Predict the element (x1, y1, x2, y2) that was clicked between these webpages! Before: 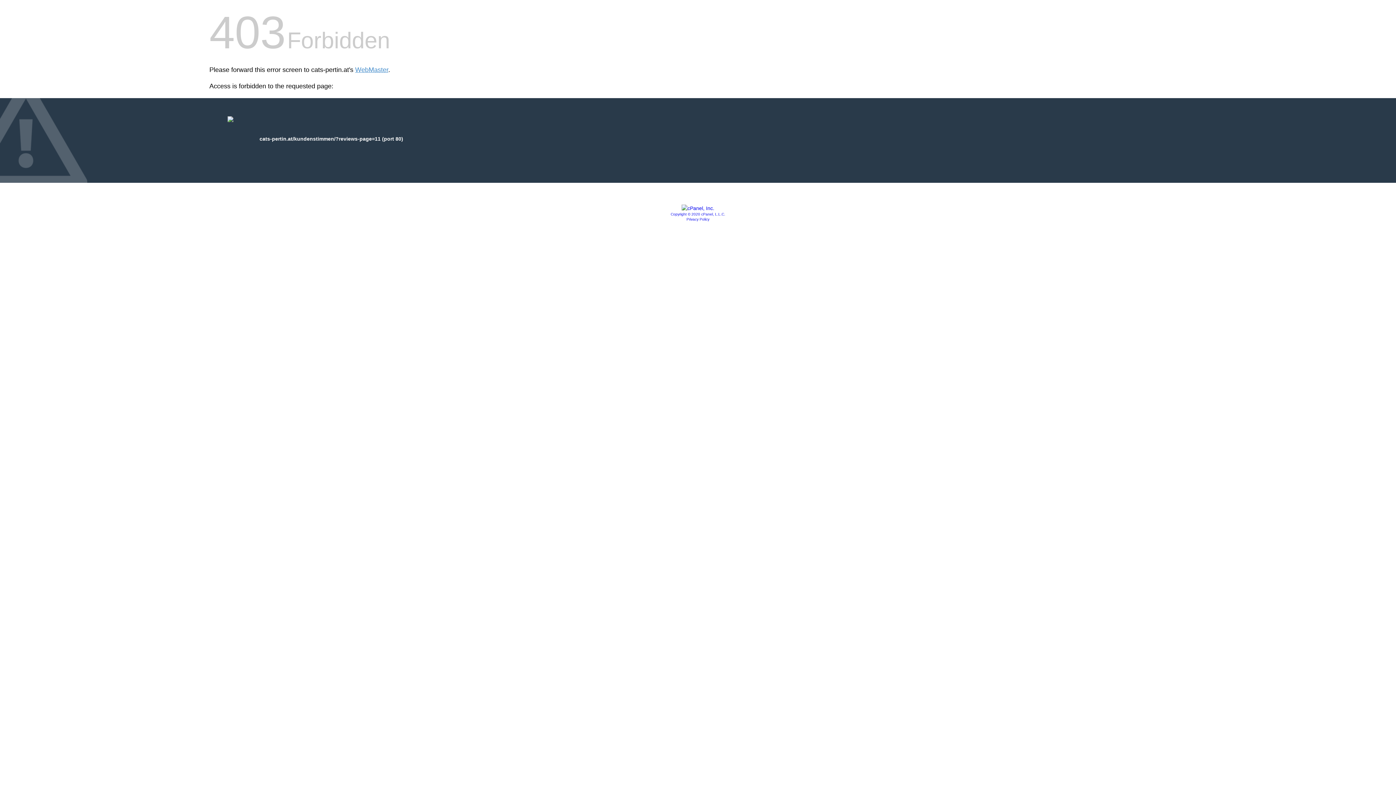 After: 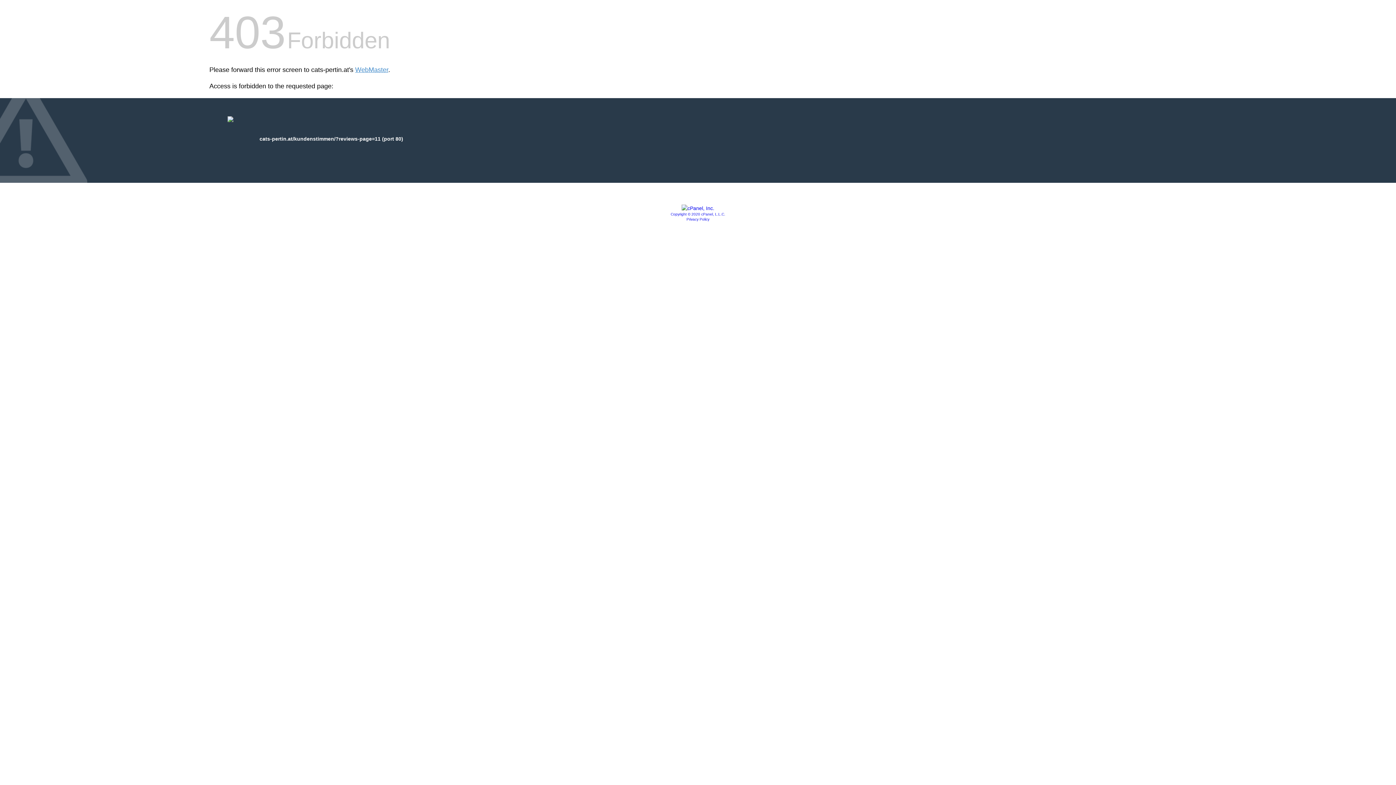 Action: bbox: (681, 205, 714, 211)